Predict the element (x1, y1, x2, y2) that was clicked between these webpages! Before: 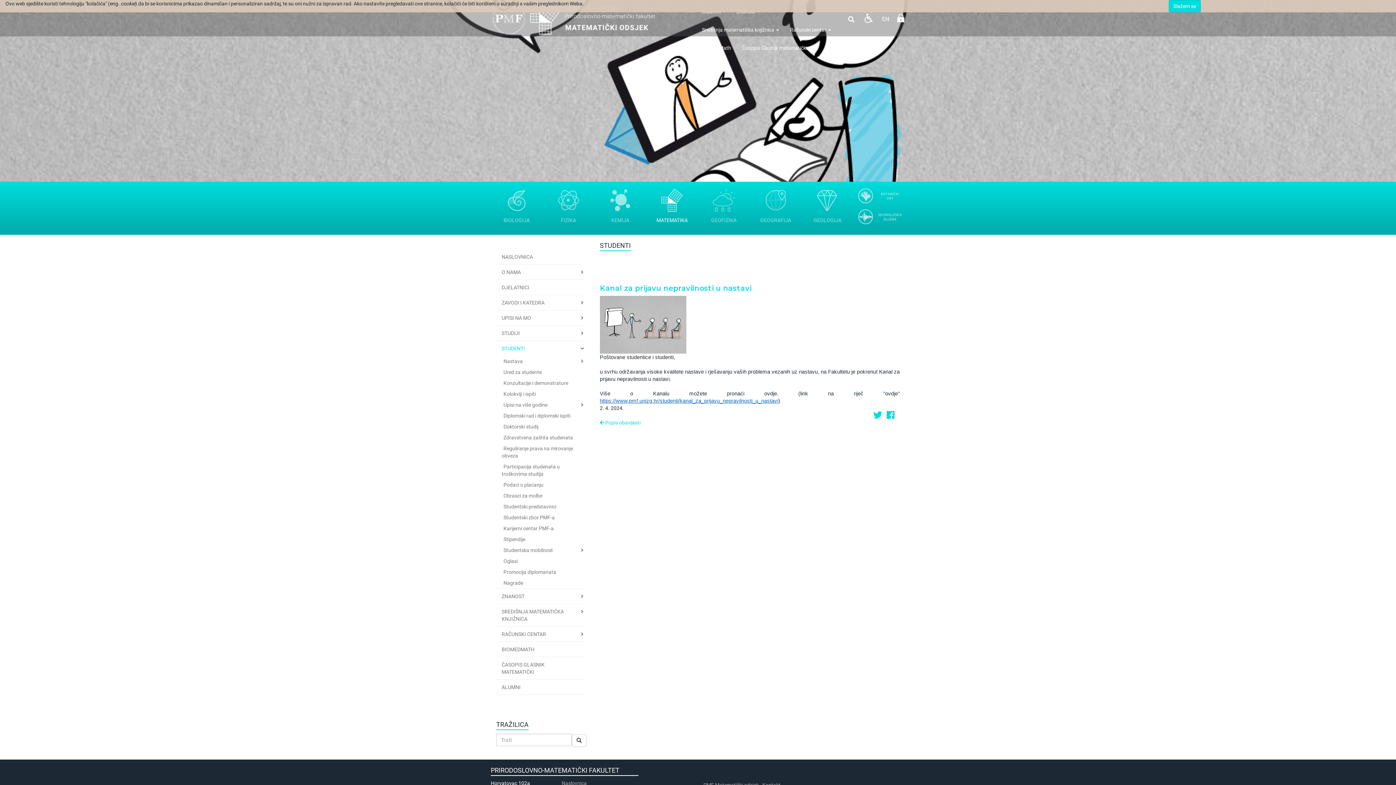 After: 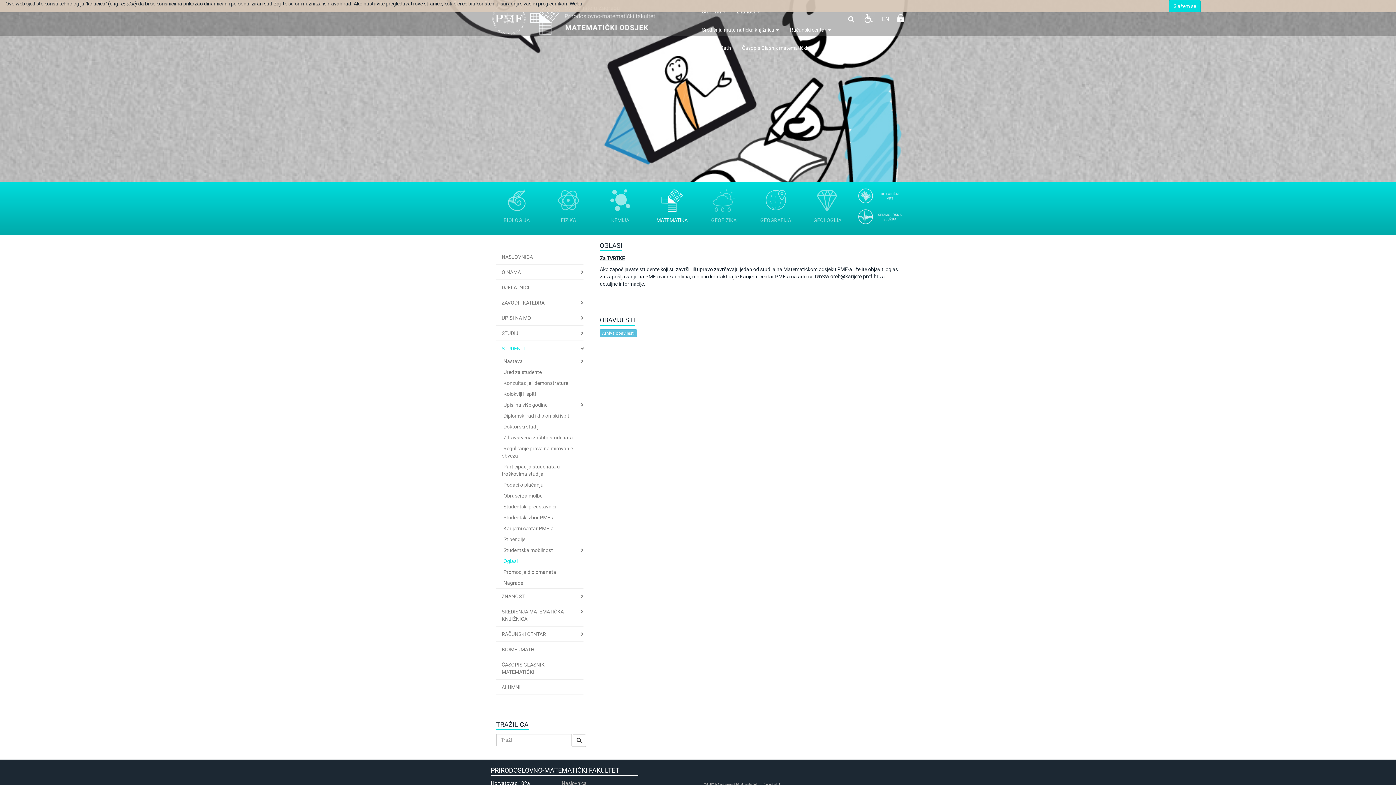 Action: bbox: (501, 558, 517, 564) label: Oglasi